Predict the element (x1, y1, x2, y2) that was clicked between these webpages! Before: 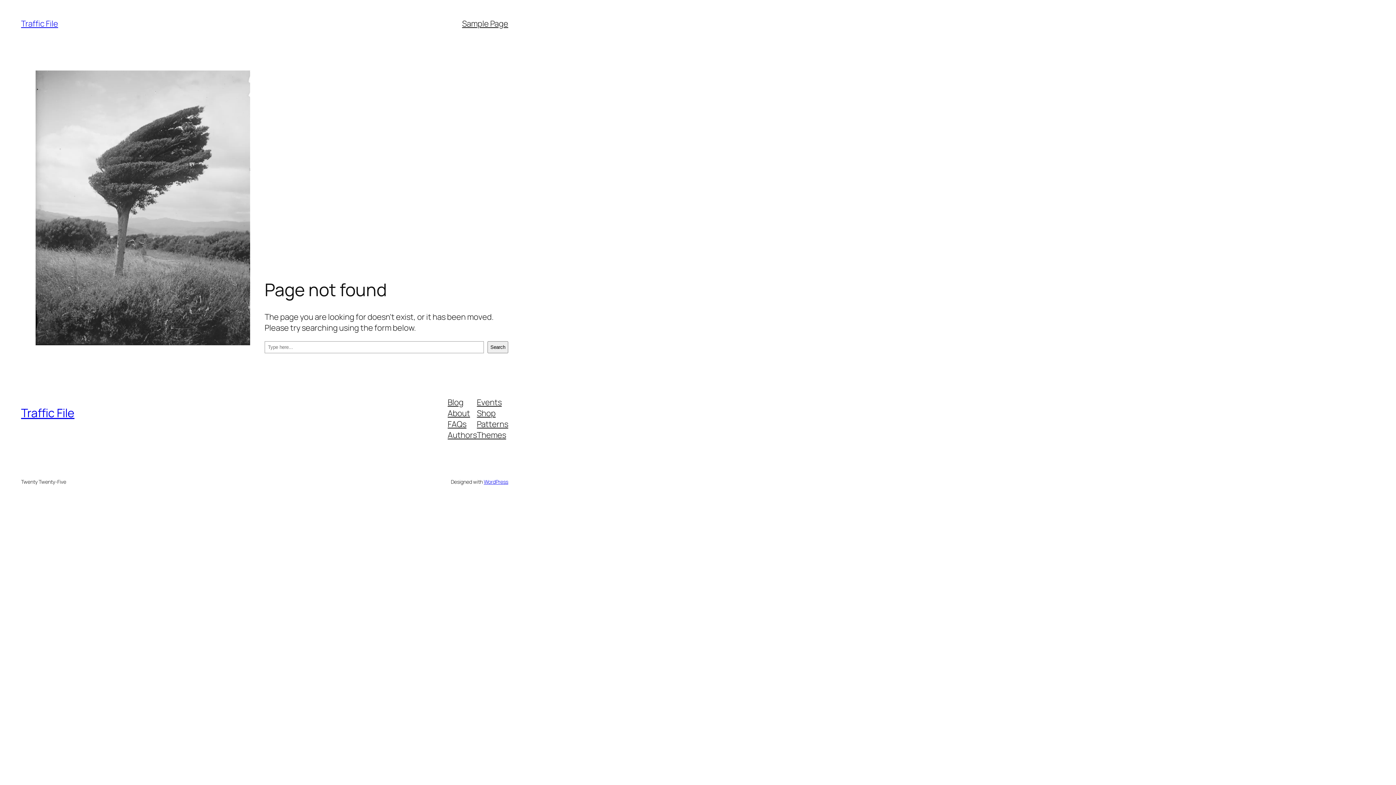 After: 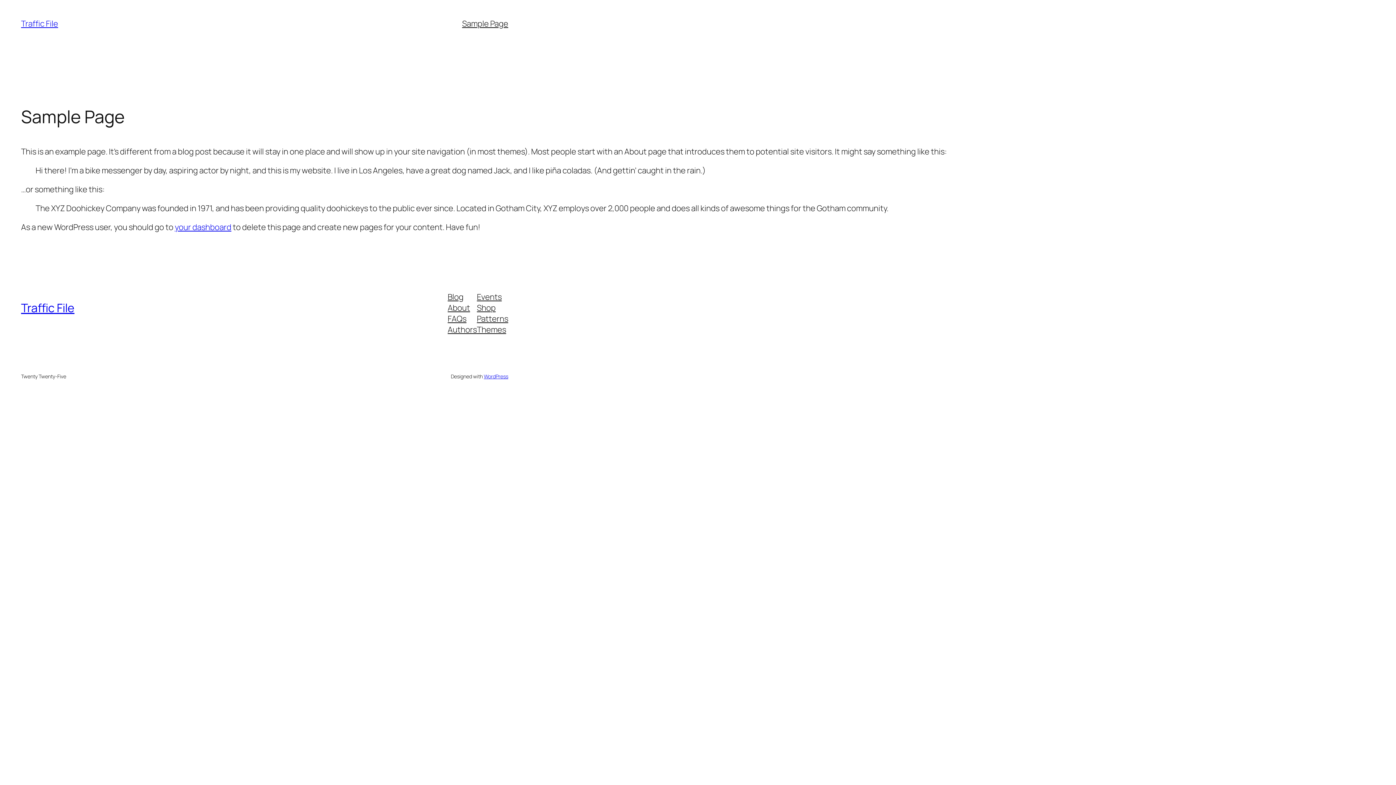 Action: bbox: (462, 18, 508, 29) label: Sample Page